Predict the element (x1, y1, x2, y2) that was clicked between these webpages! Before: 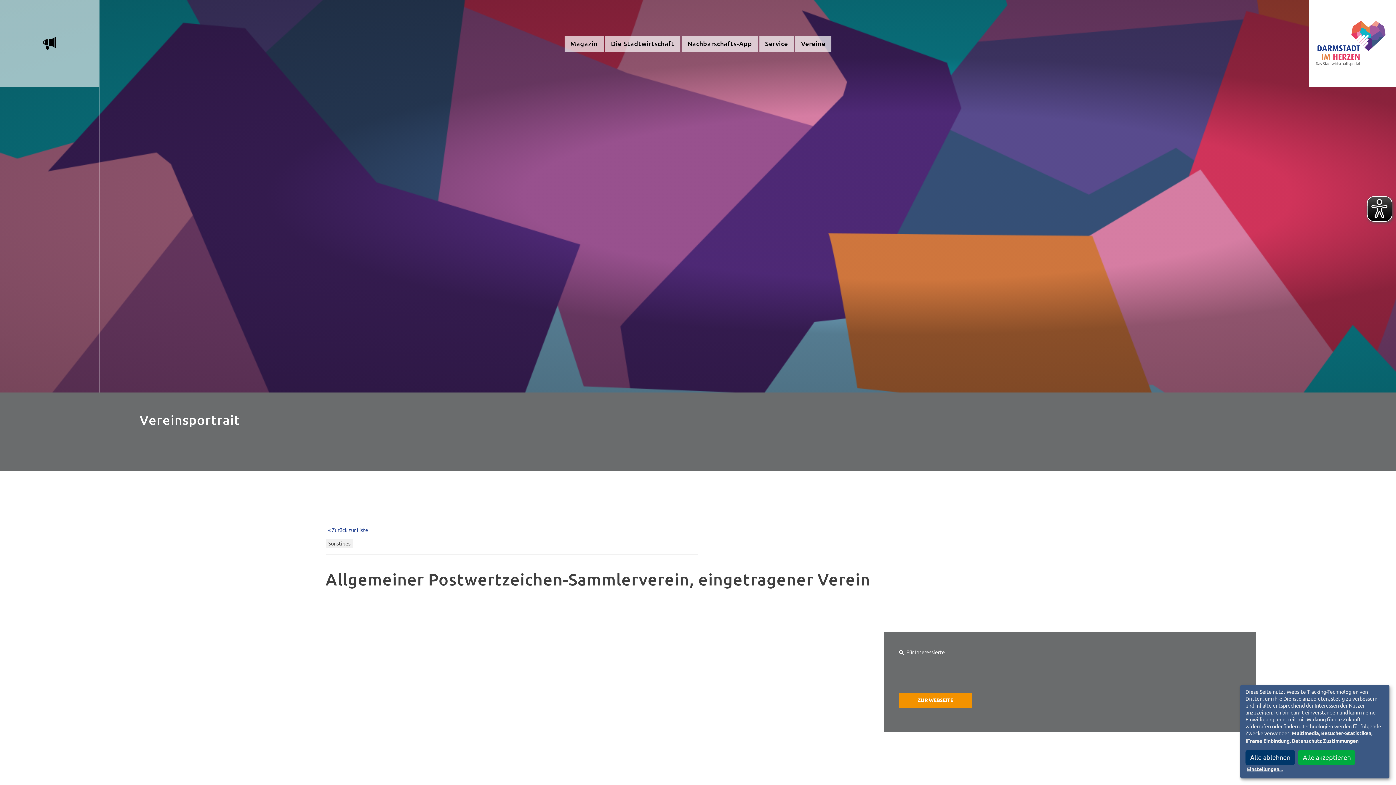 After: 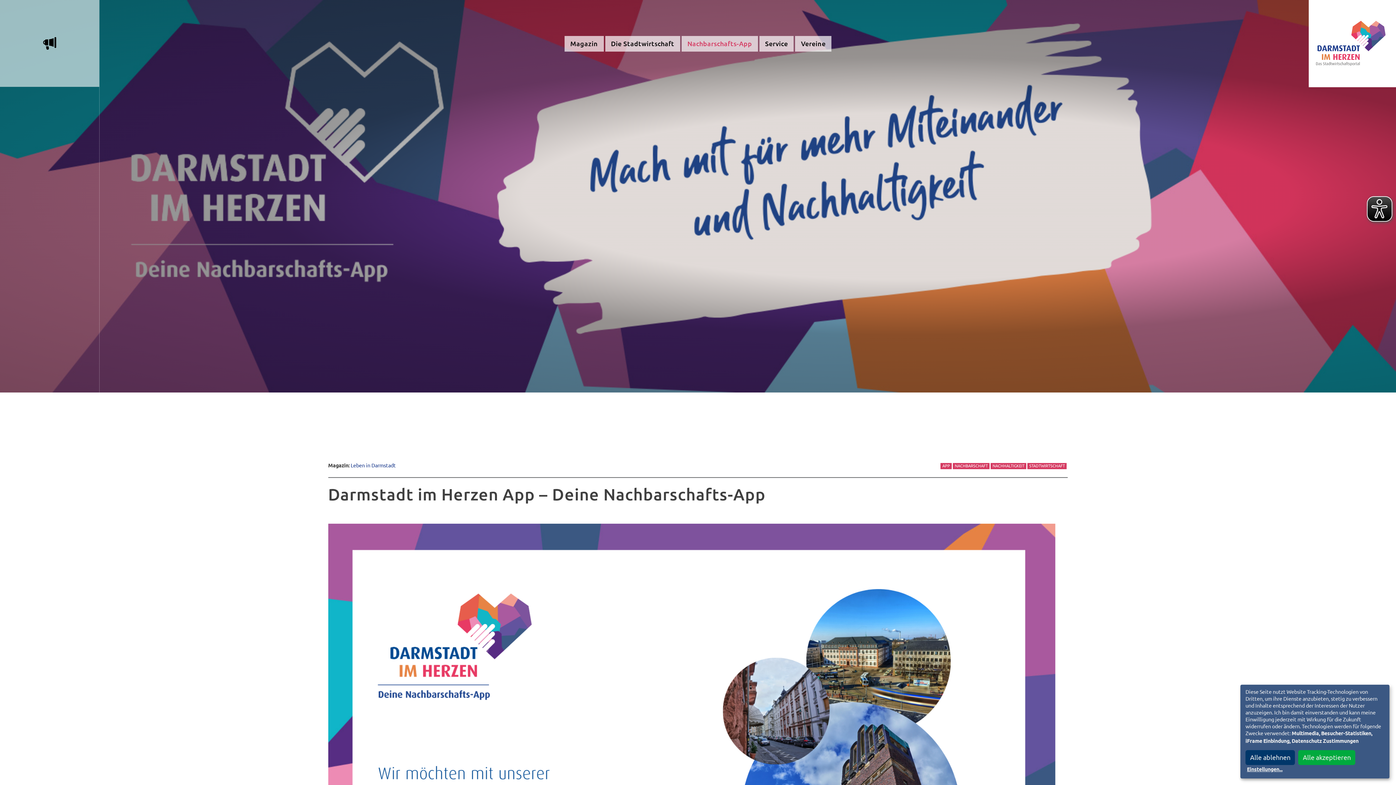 Action: bbox: (681, 35, 758, 51) label: Nachbarschafts-App